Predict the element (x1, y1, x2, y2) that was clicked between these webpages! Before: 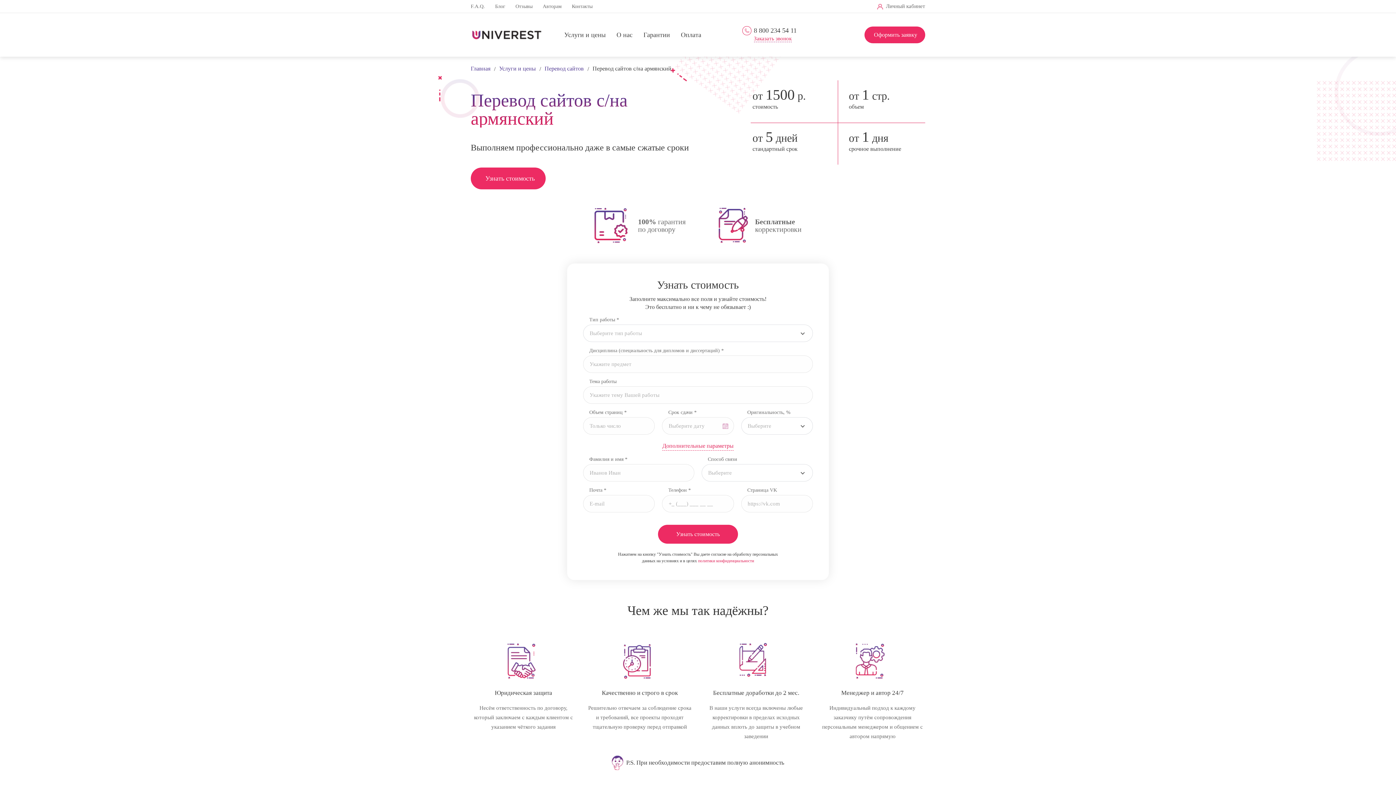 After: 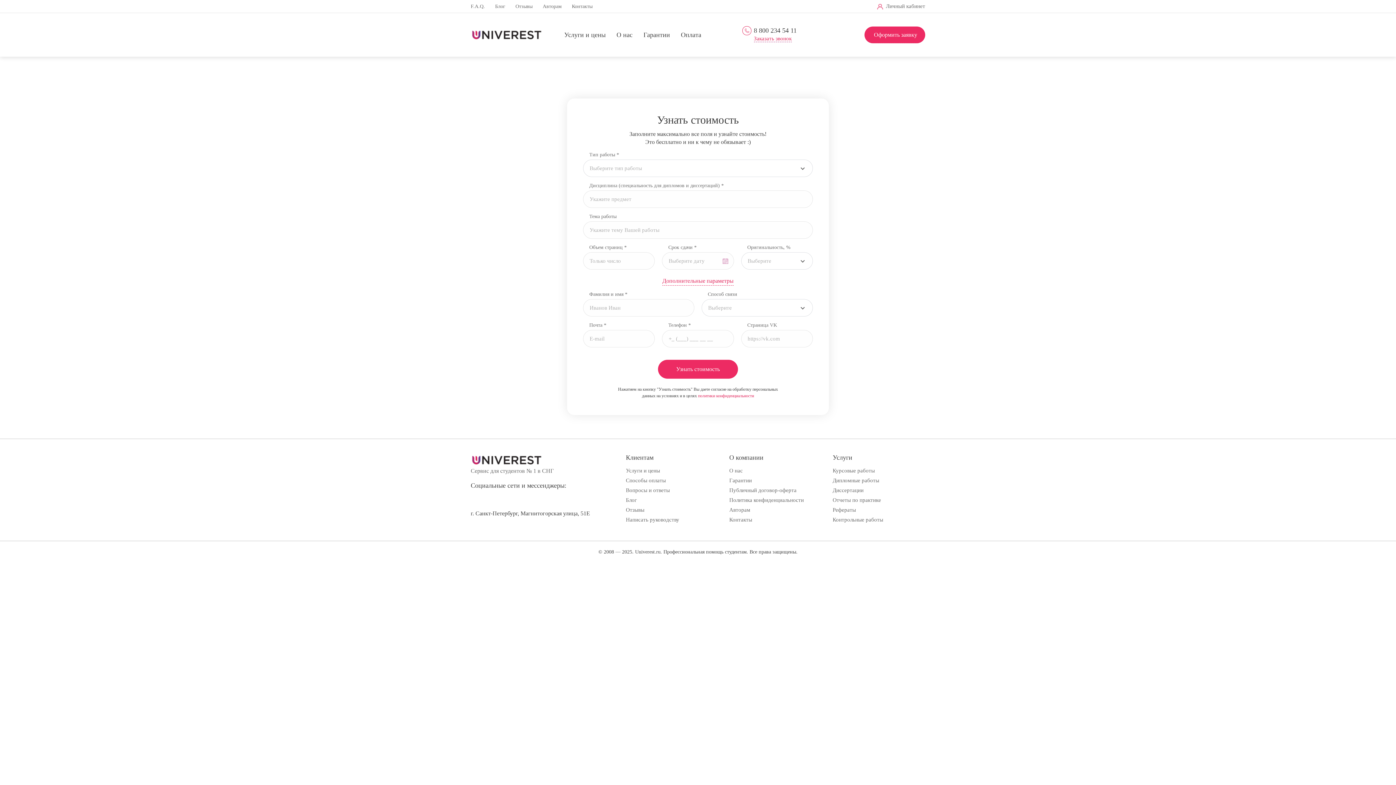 Action: bbox: (864, 26, 925, 43) label: Оформить заявку